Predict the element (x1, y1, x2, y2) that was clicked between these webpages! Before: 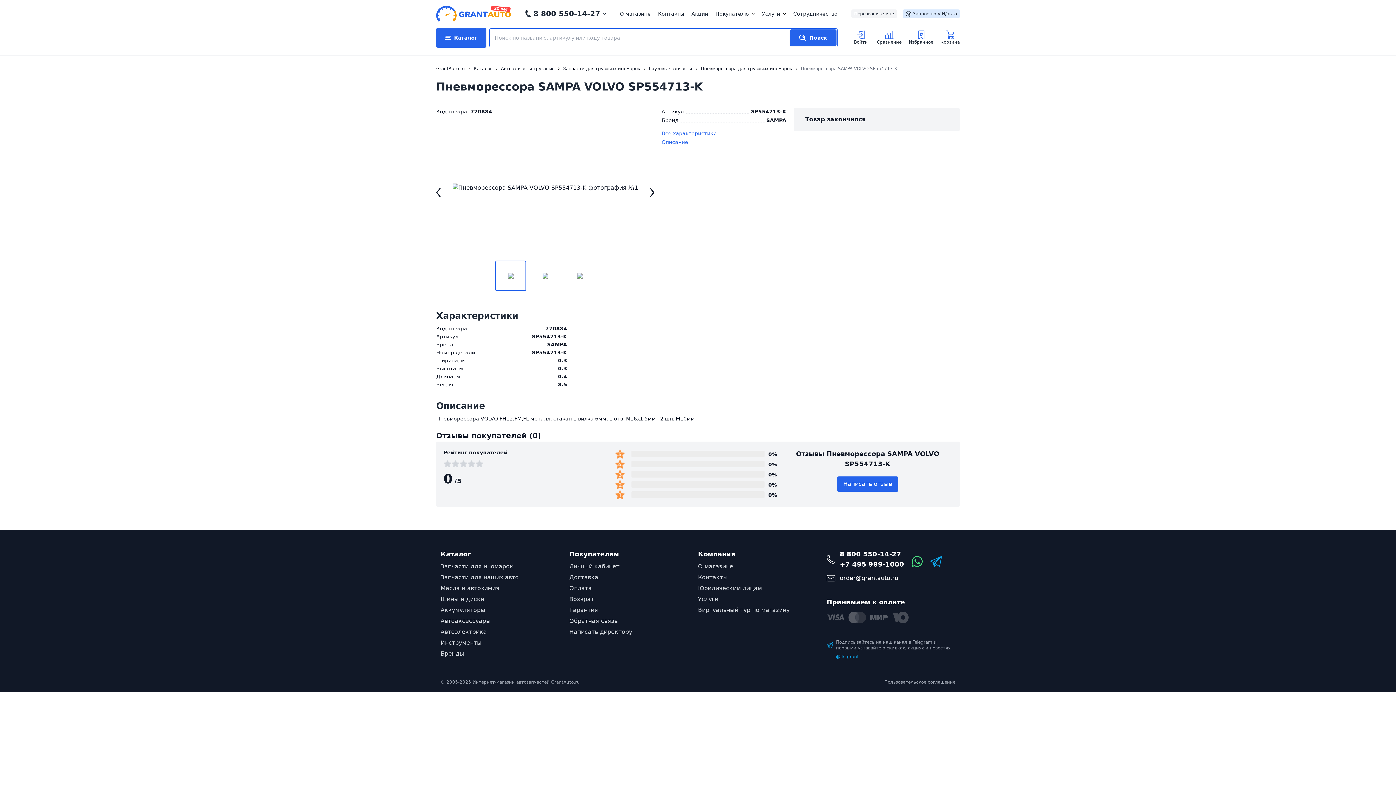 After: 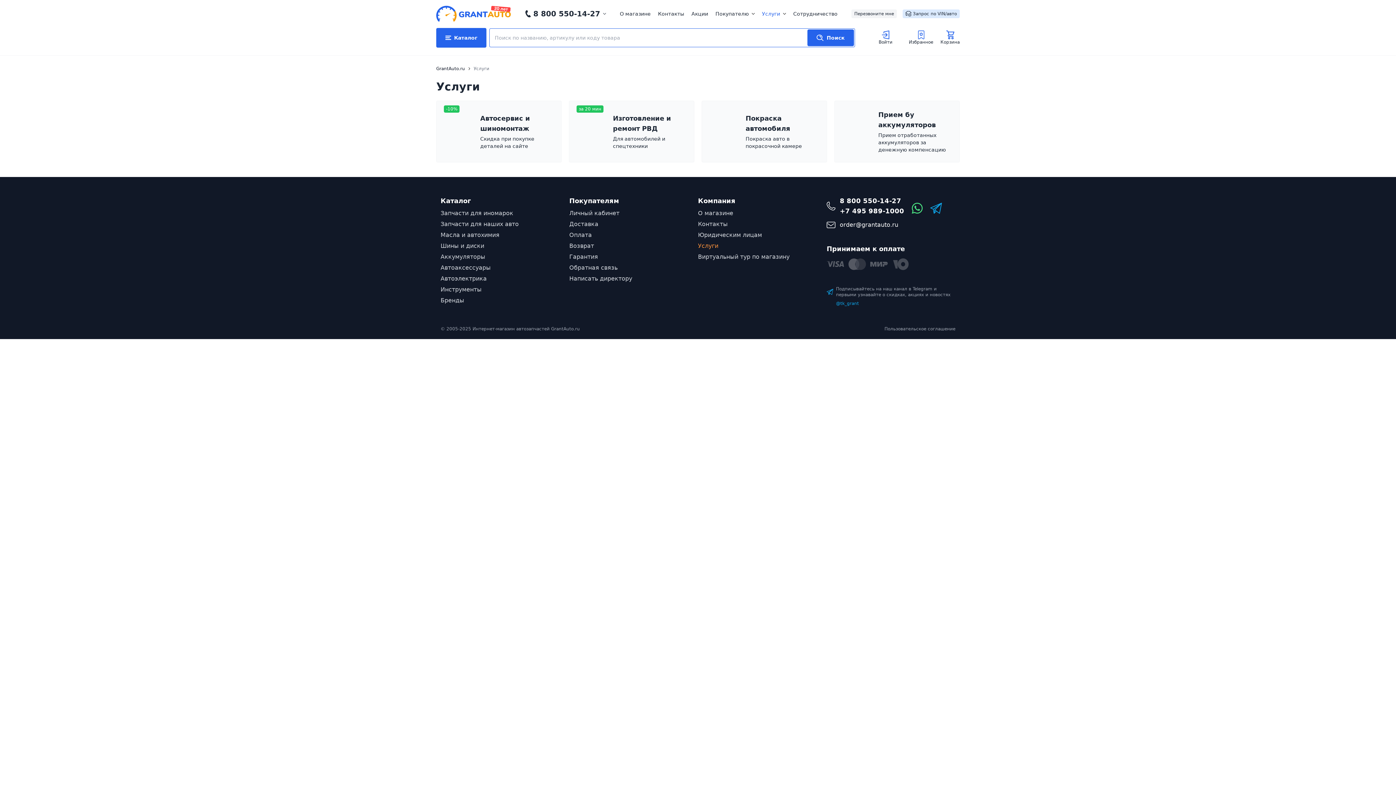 Action: bbox: (762, 4, 786, 23) label: Услуги